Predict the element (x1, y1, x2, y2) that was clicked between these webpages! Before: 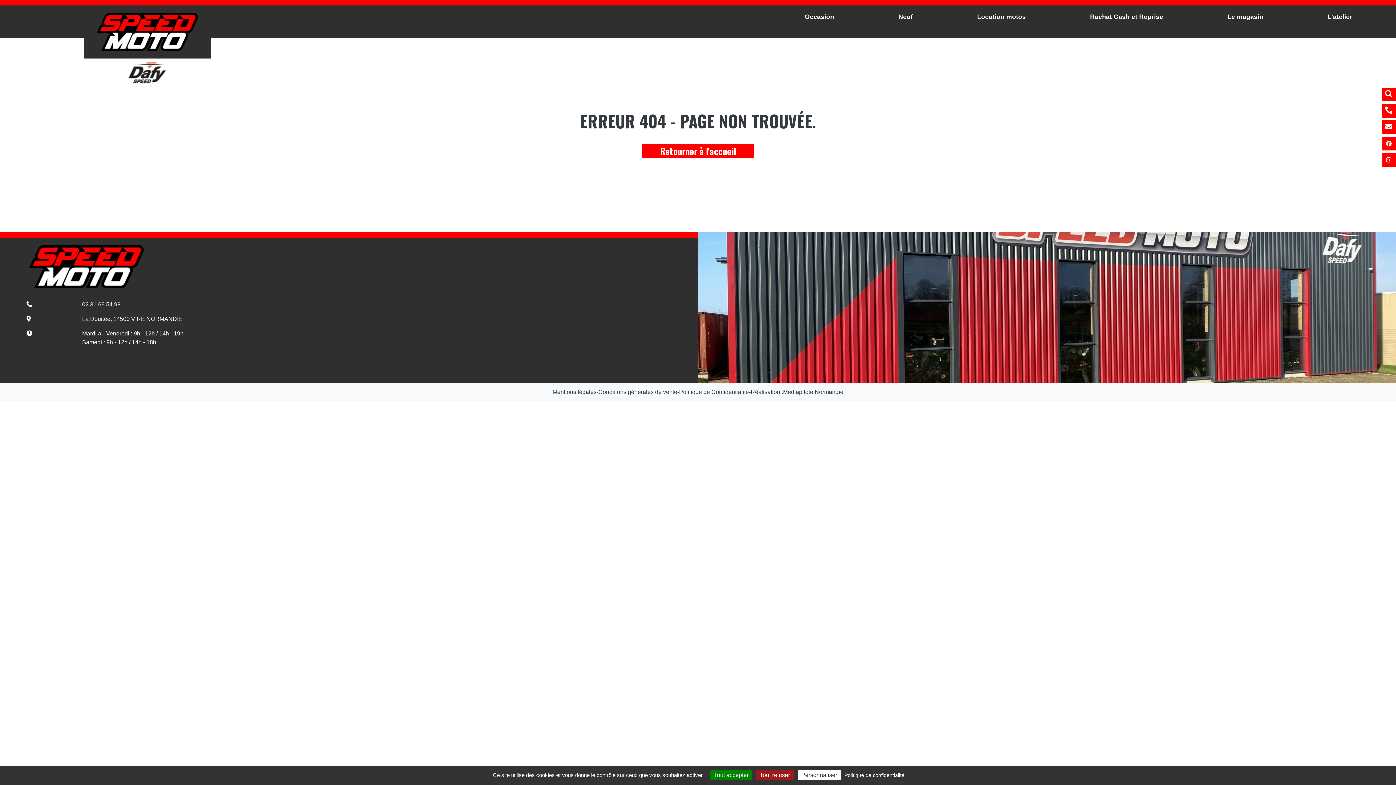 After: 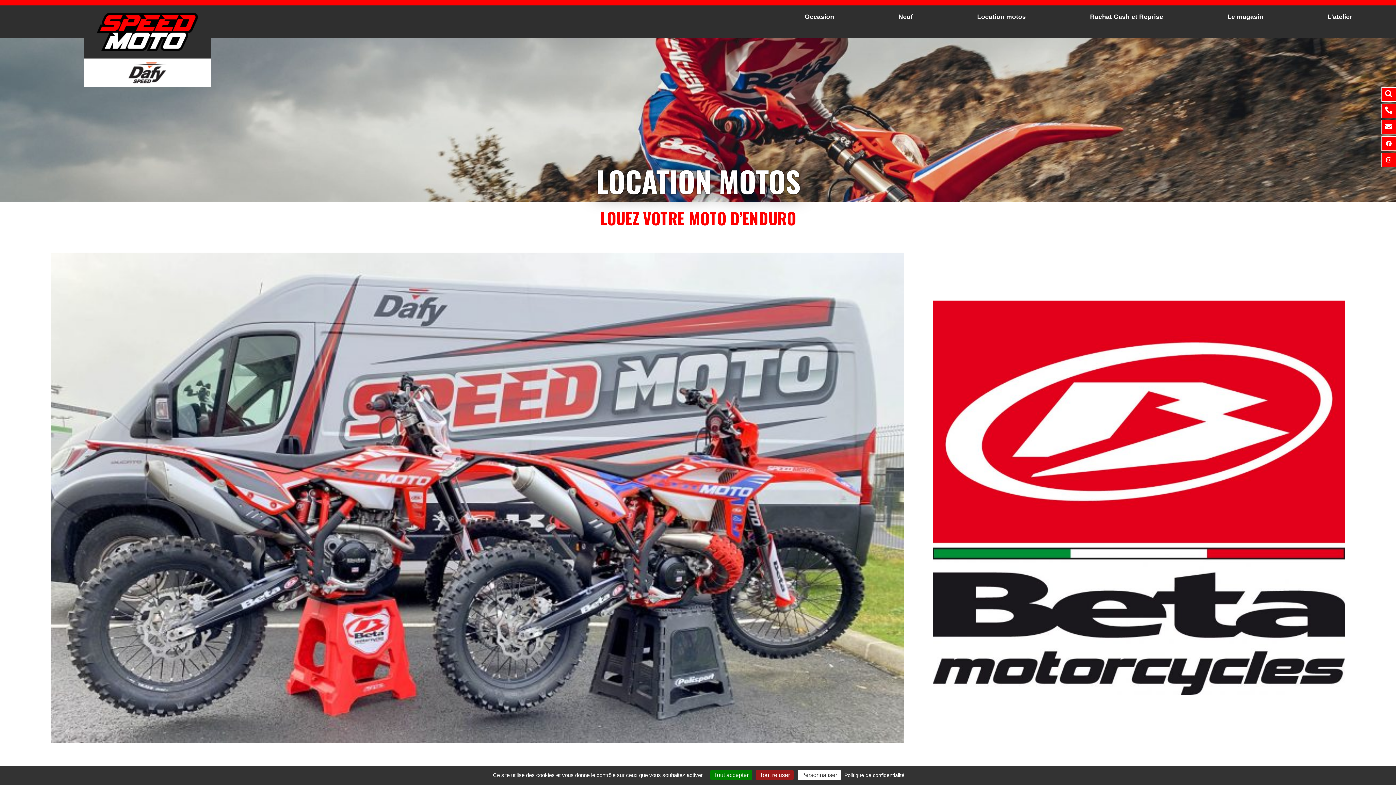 Action: label: Location motos bbox: (945, 8, 1058, 25)